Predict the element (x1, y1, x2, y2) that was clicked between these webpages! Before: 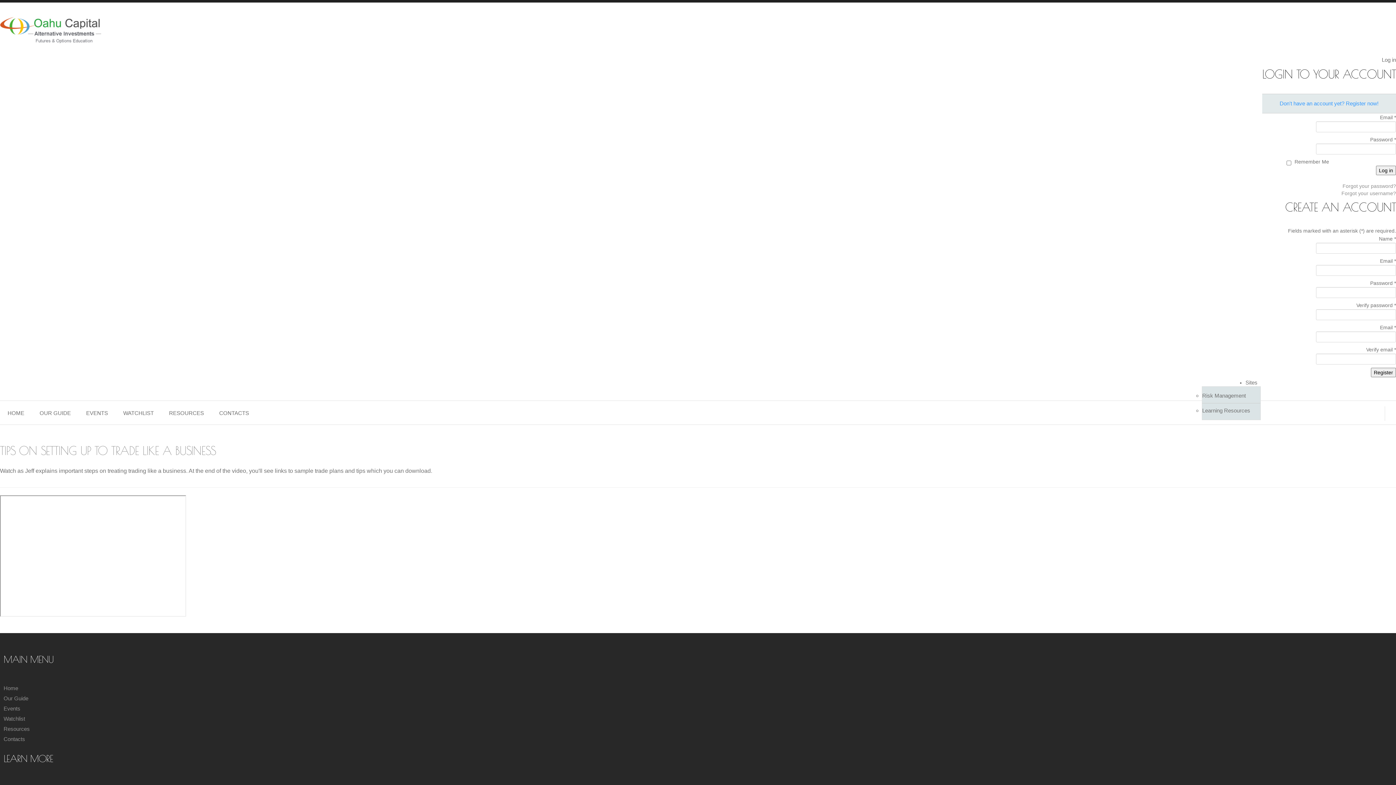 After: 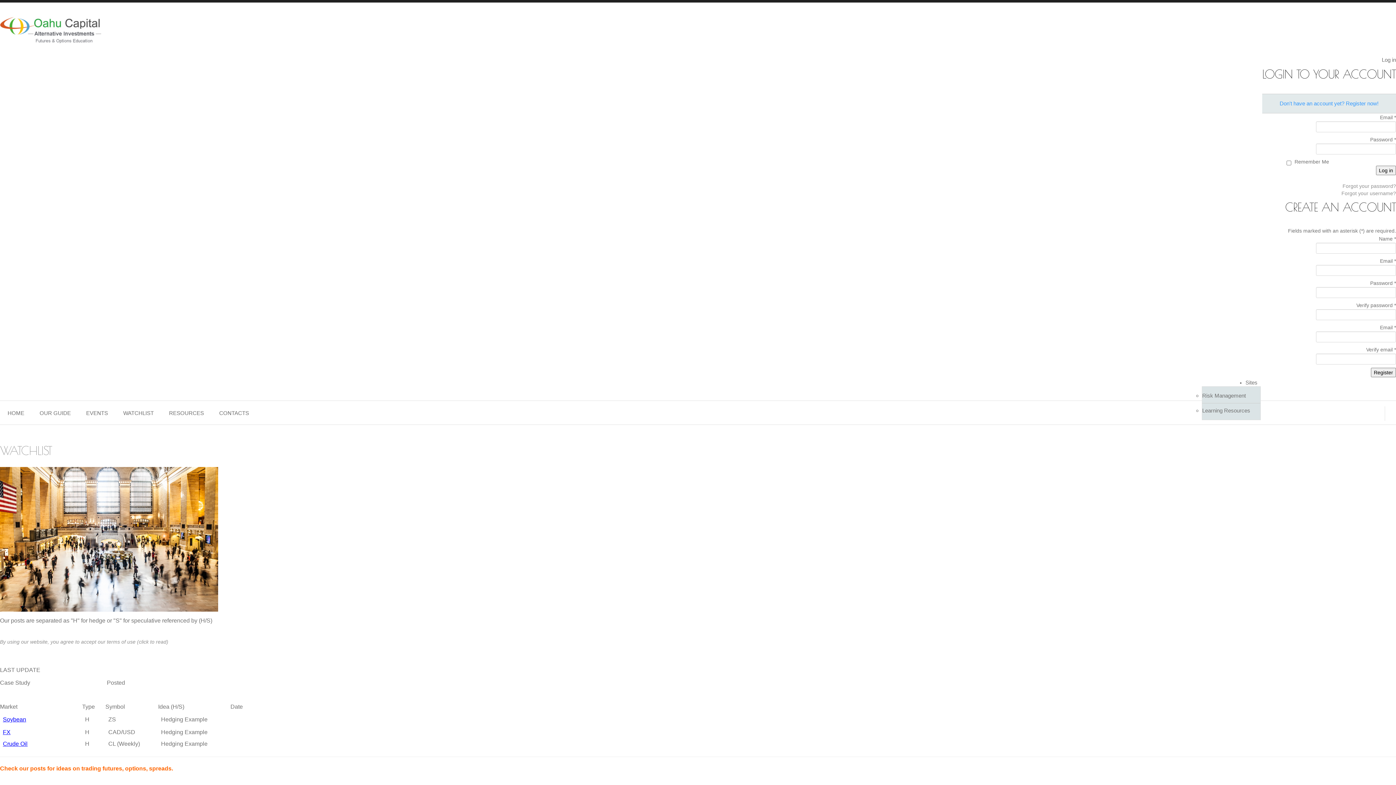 Action: bbox: (115, 401, 161, 424) label: WATCHLIST